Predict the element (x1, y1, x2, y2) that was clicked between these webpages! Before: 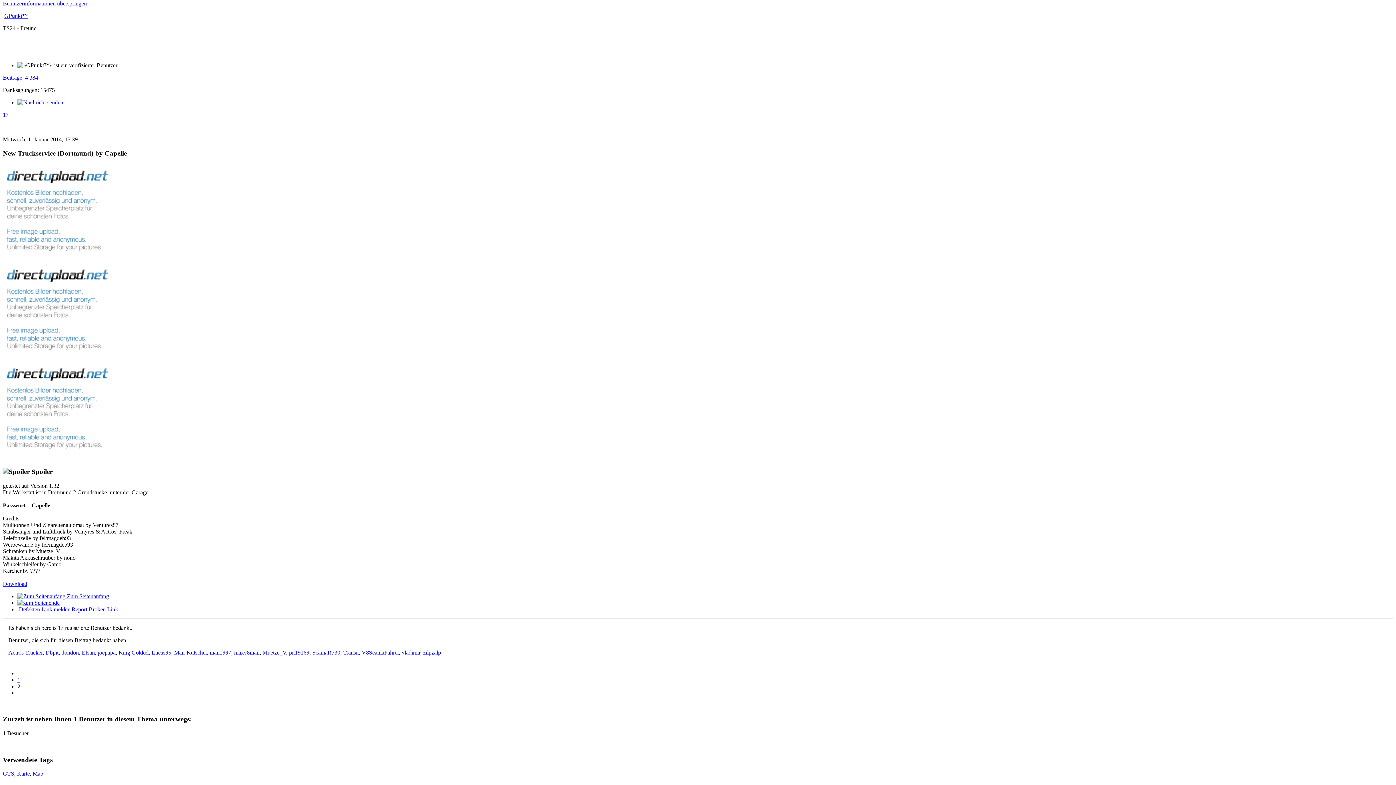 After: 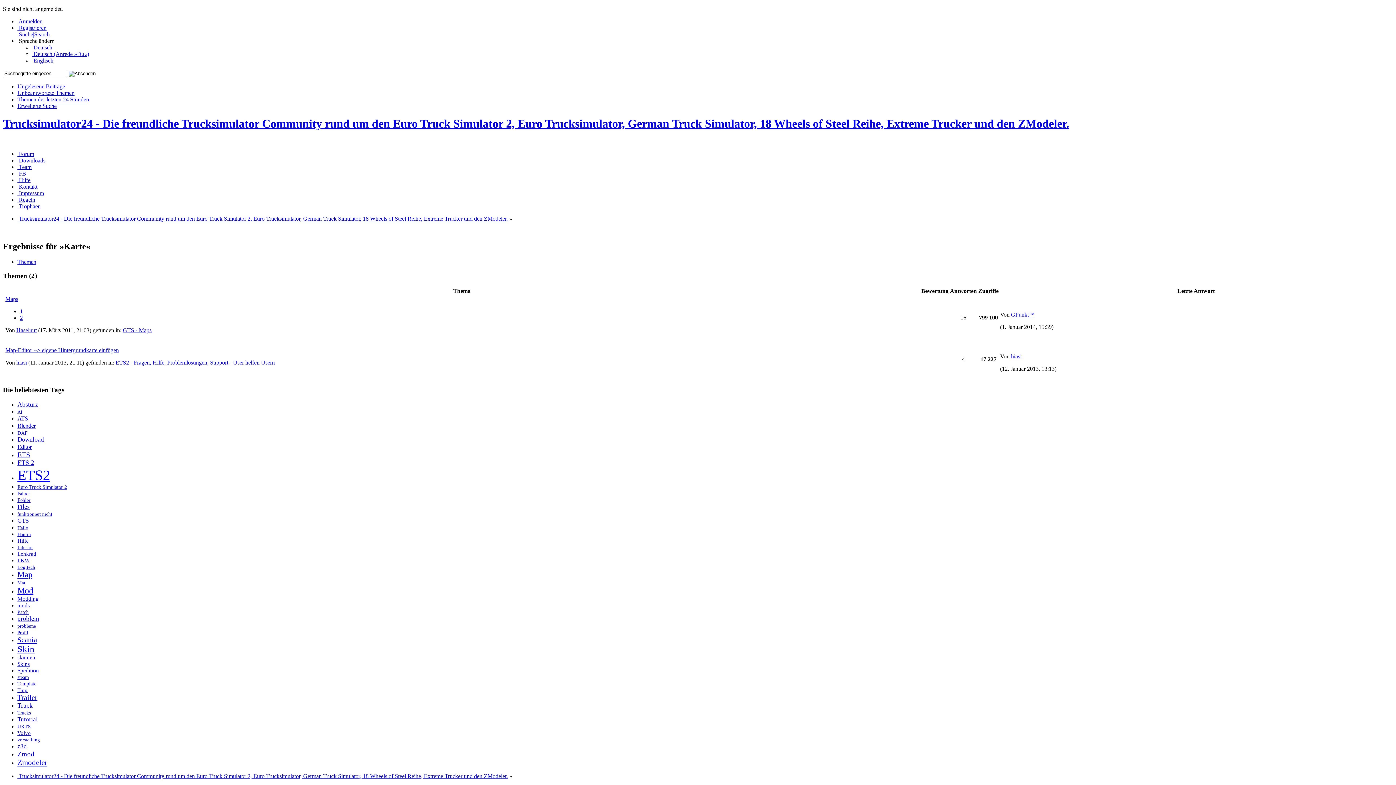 Action: bbox: (17, 771, 29, 777) label: Karte